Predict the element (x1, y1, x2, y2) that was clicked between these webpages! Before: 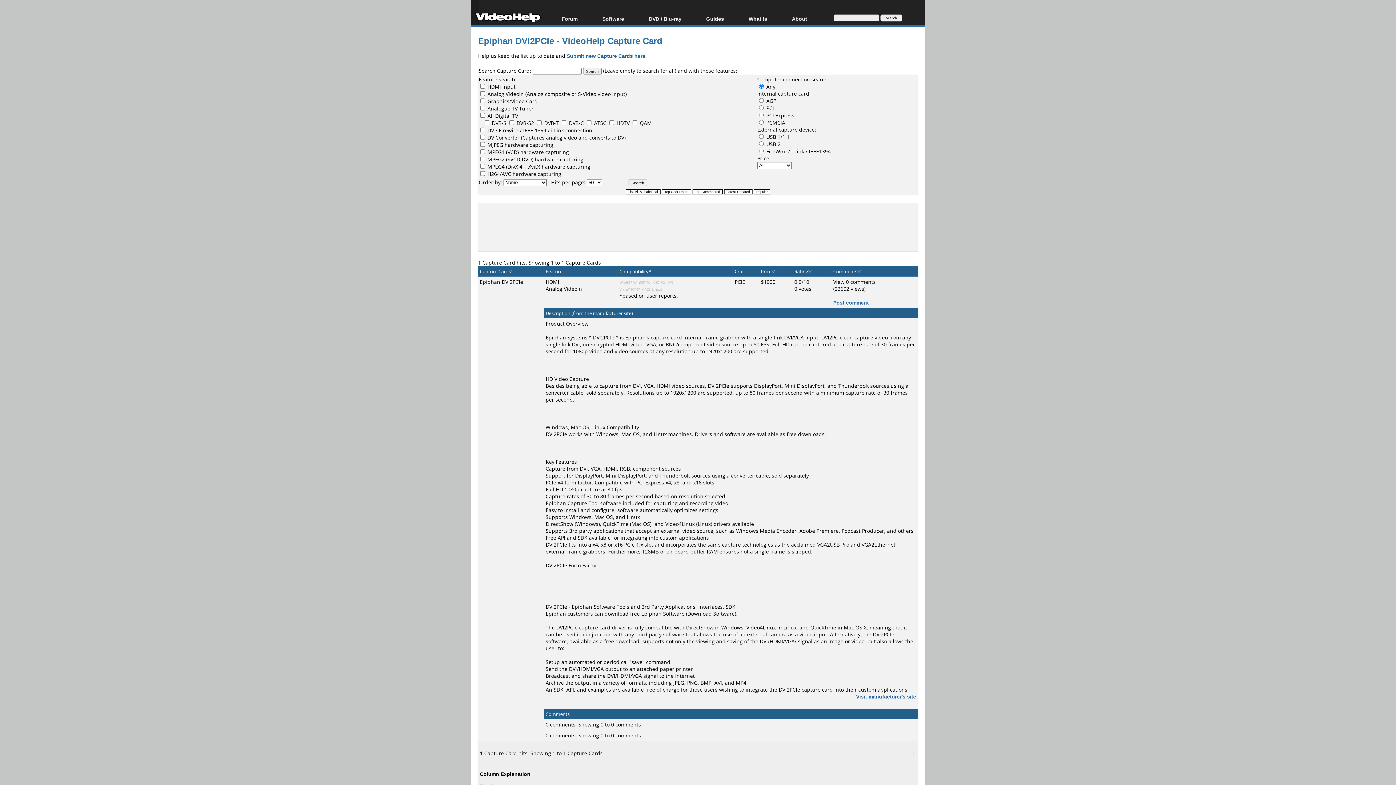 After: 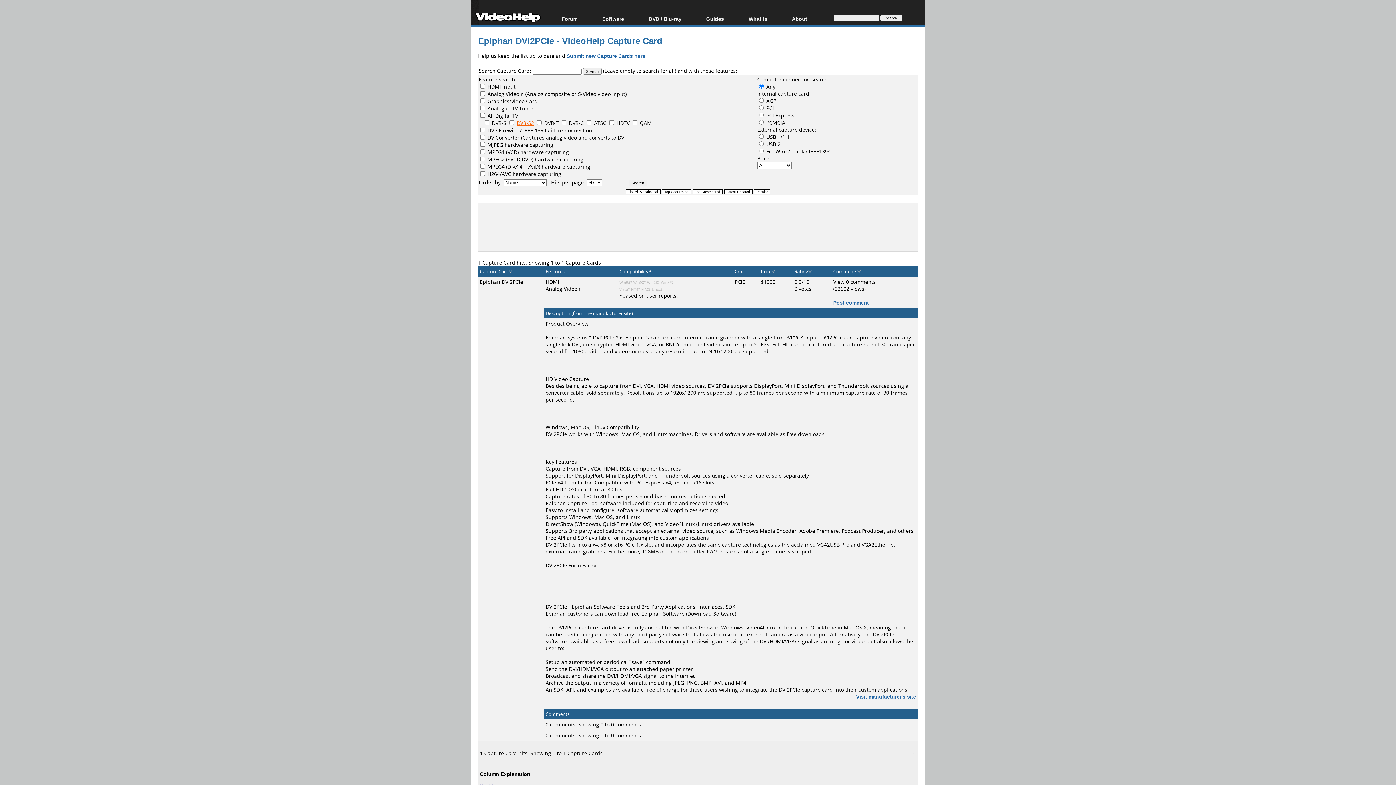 Action: label: DVB-S2 bbox: (516, 119, 534, 126)